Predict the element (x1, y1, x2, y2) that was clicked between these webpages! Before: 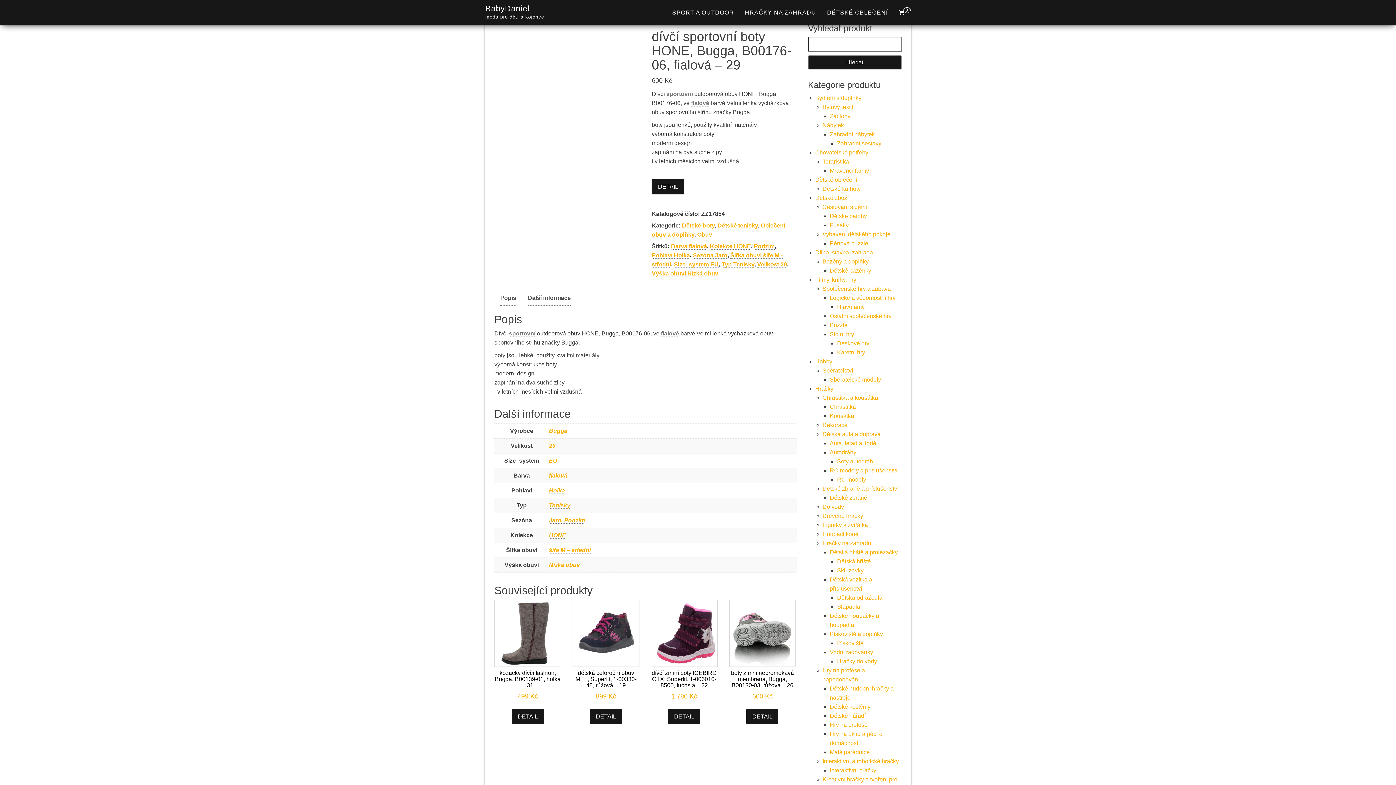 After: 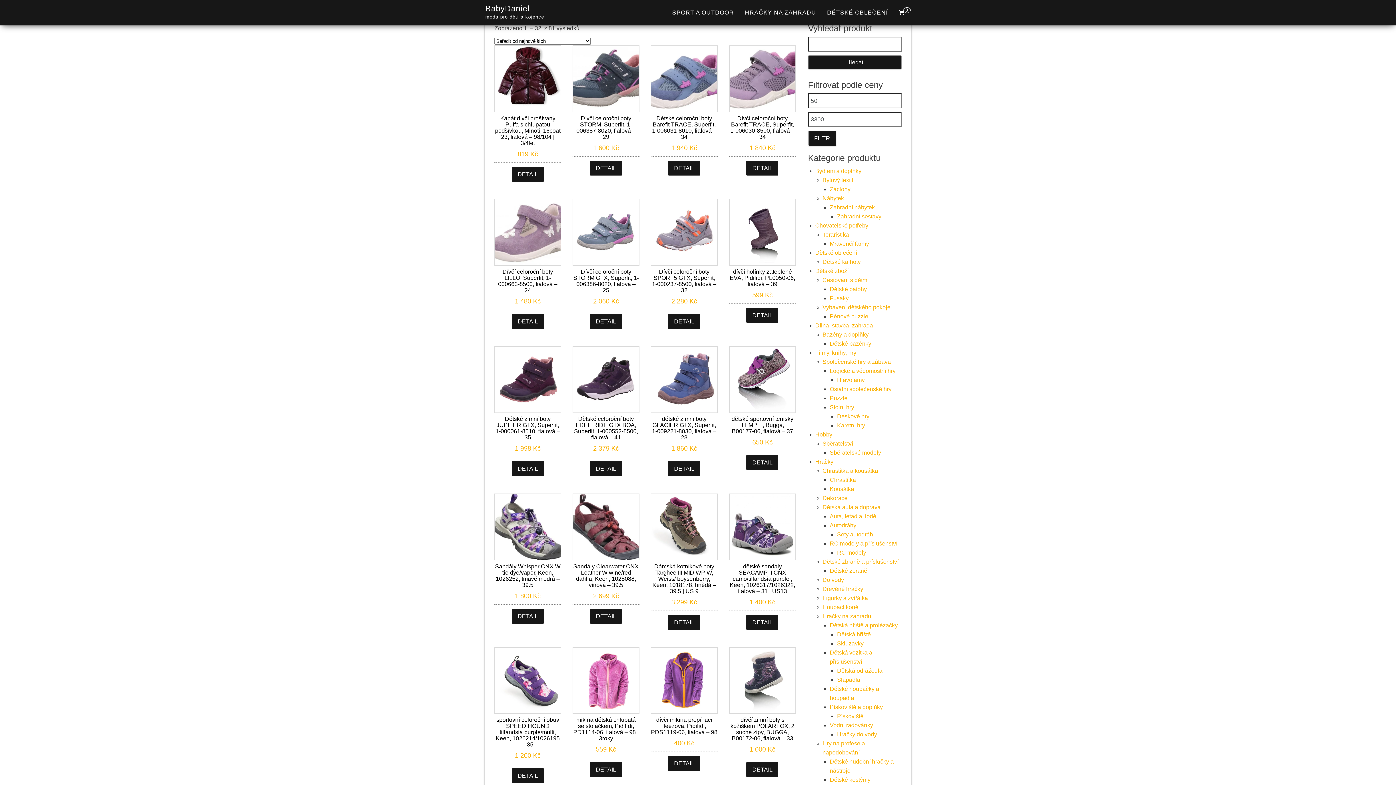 Action: label: Barva fialová bbox: (671, 243, 707, 249)